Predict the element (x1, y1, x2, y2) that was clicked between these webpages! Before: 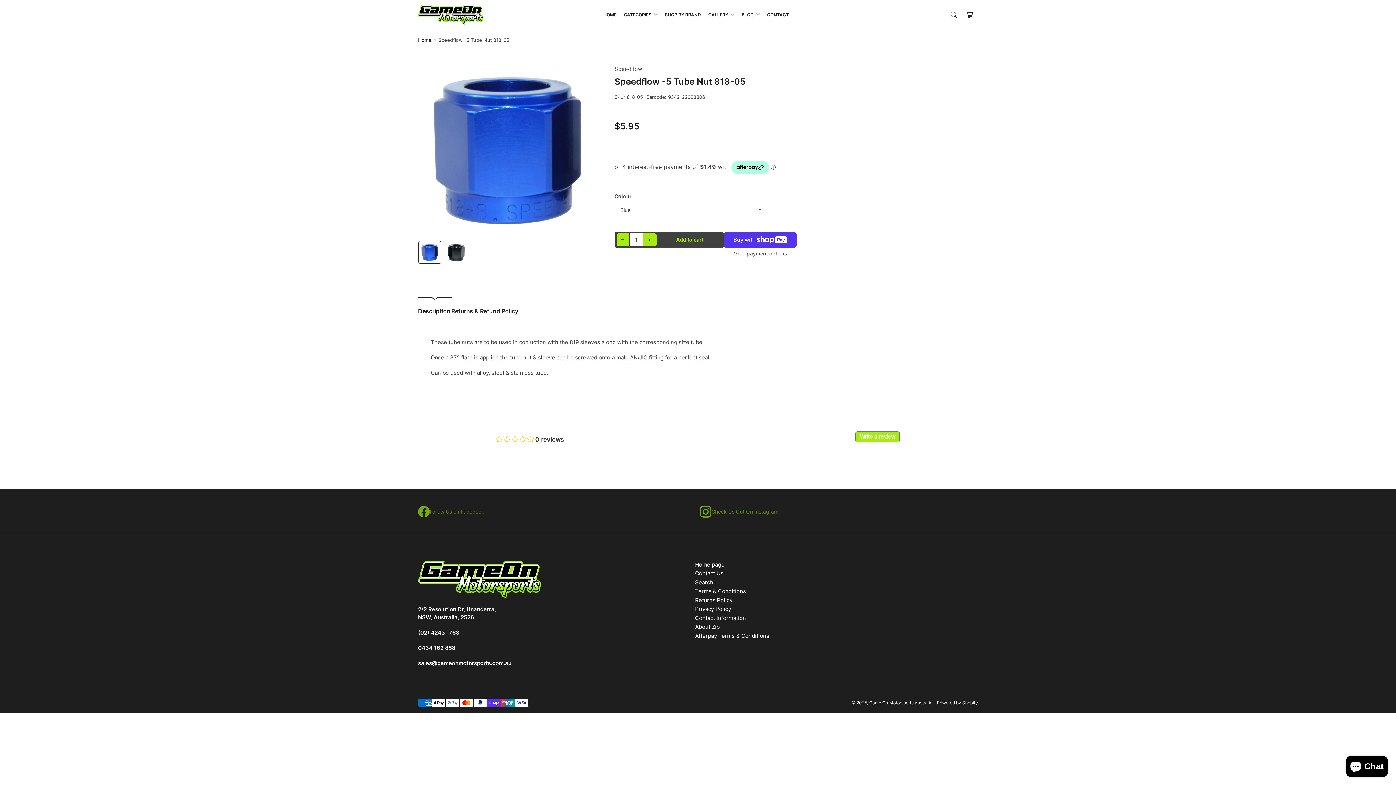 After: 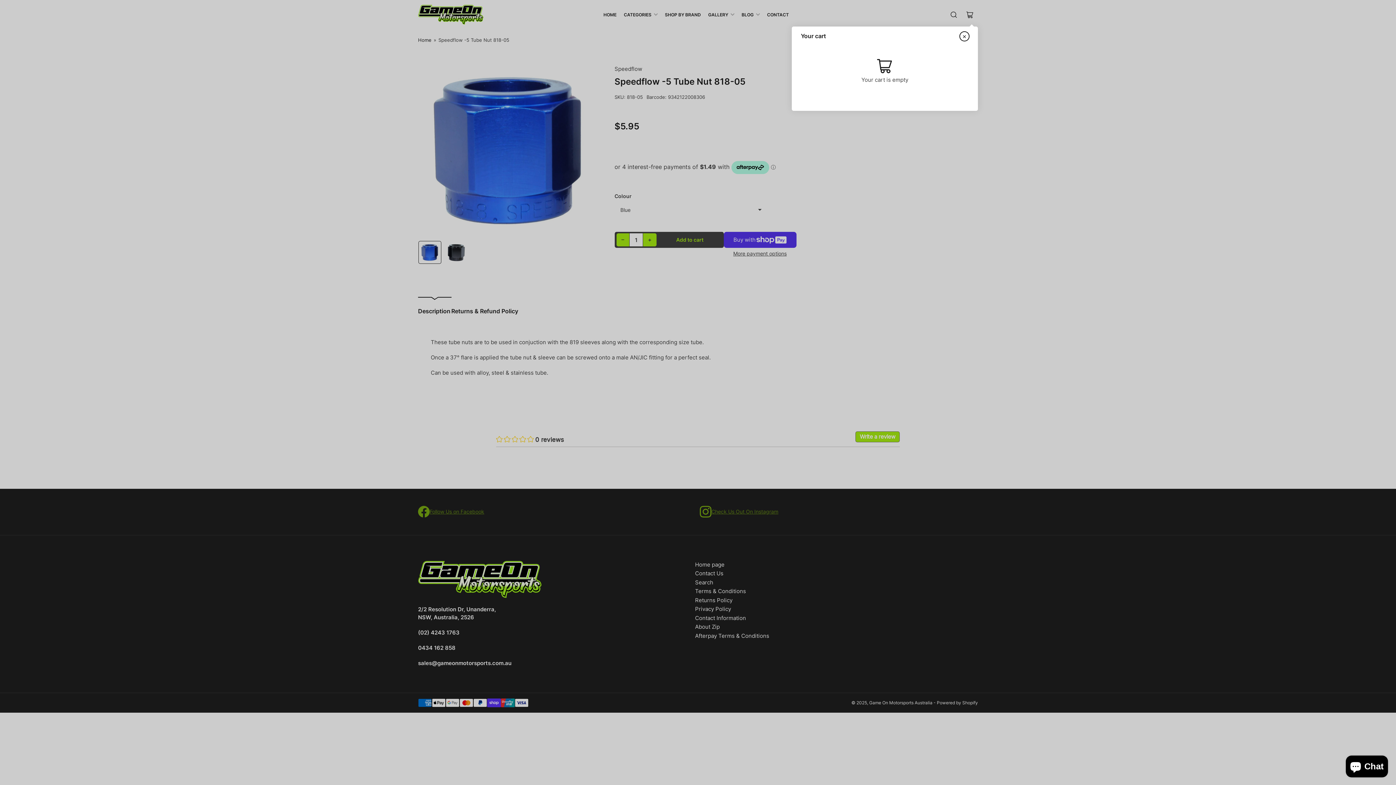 Action: bbox: (962, 6, 978, 22) label: Open mini cart